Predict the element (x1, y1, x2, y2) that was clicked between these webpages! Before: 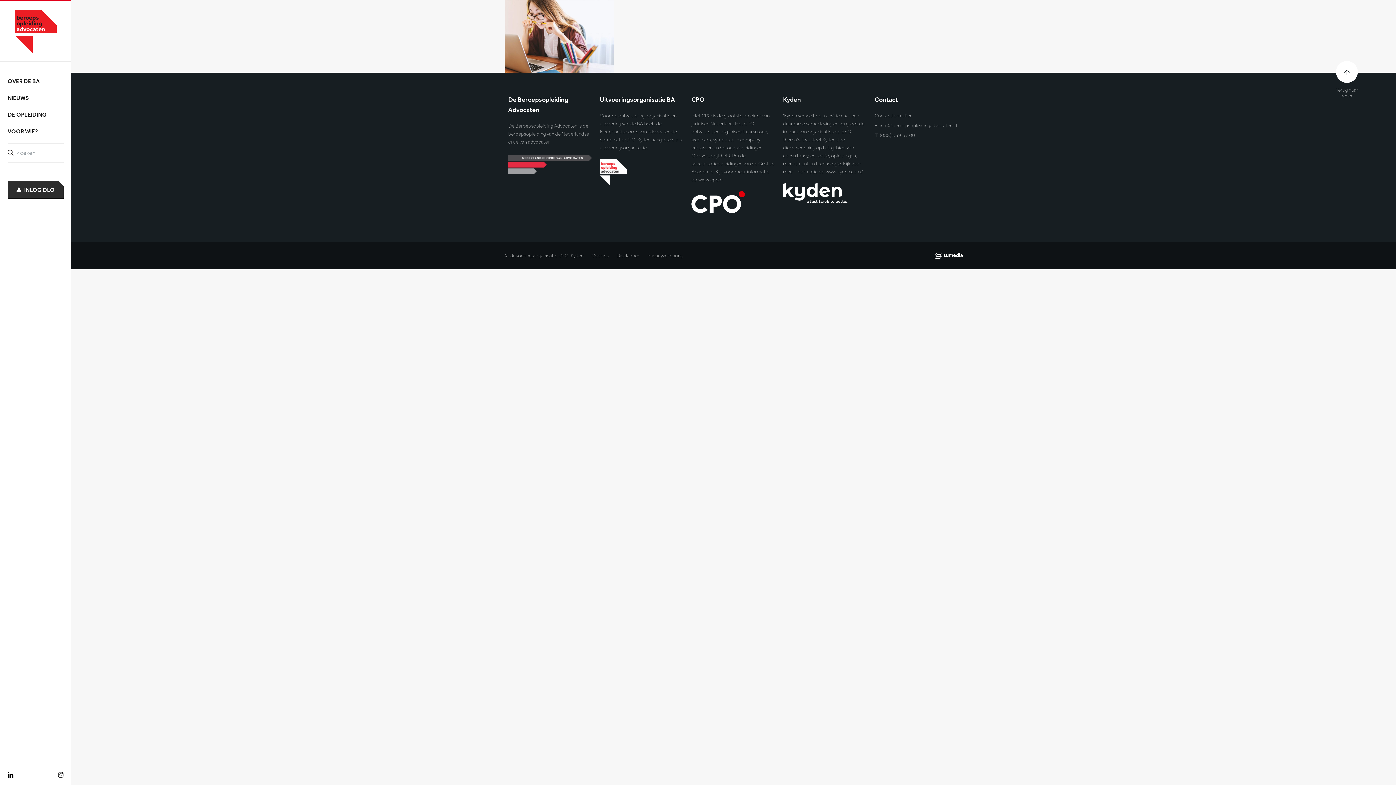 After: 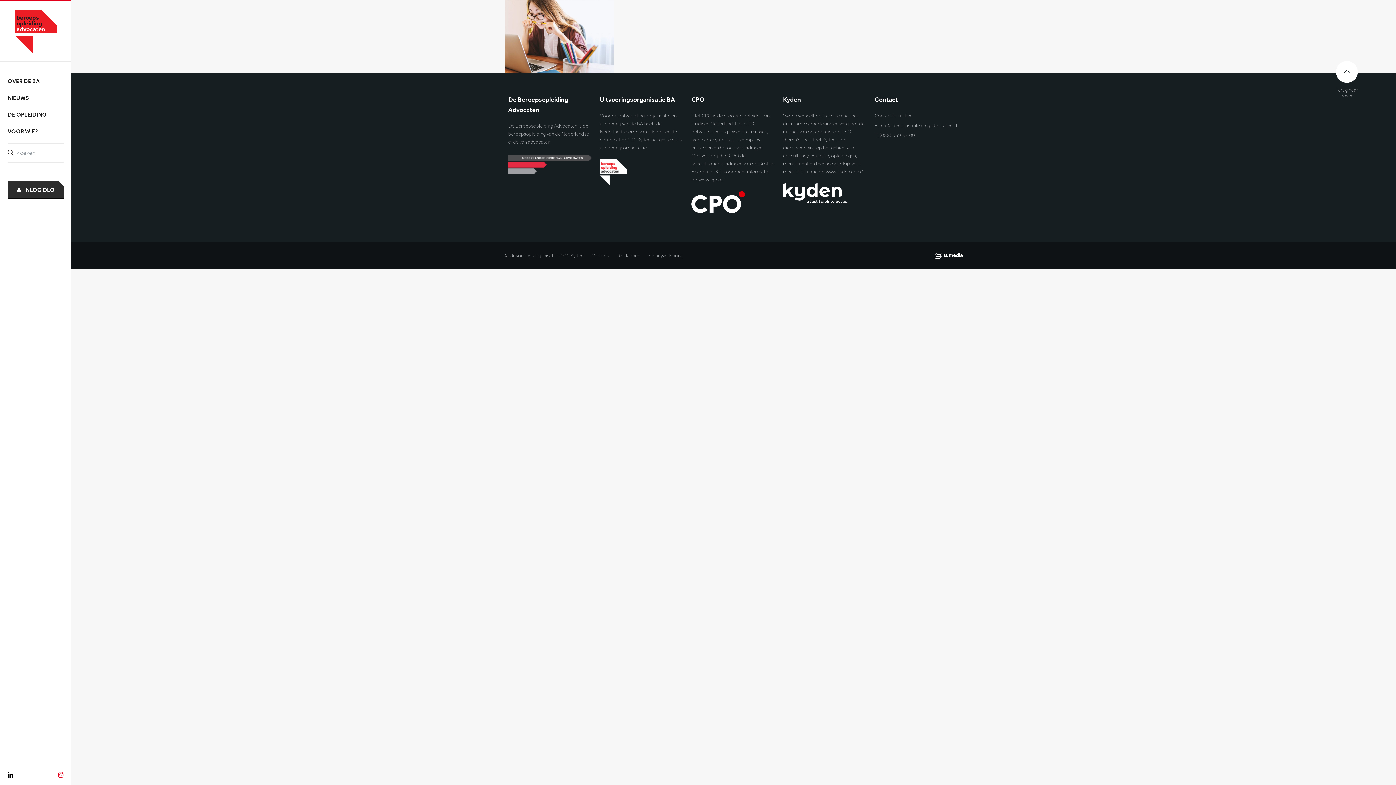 Action: bbox: (58, 772, 63, 778)